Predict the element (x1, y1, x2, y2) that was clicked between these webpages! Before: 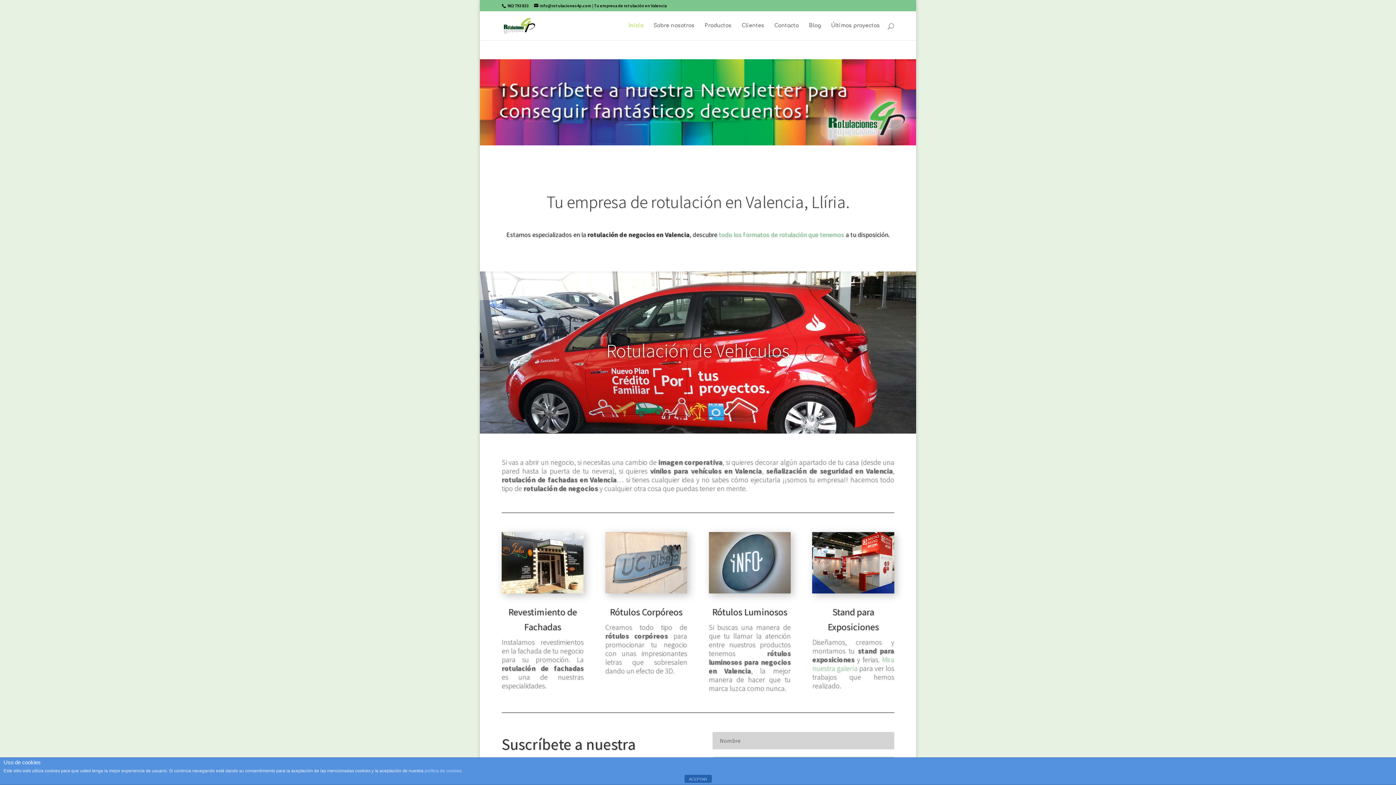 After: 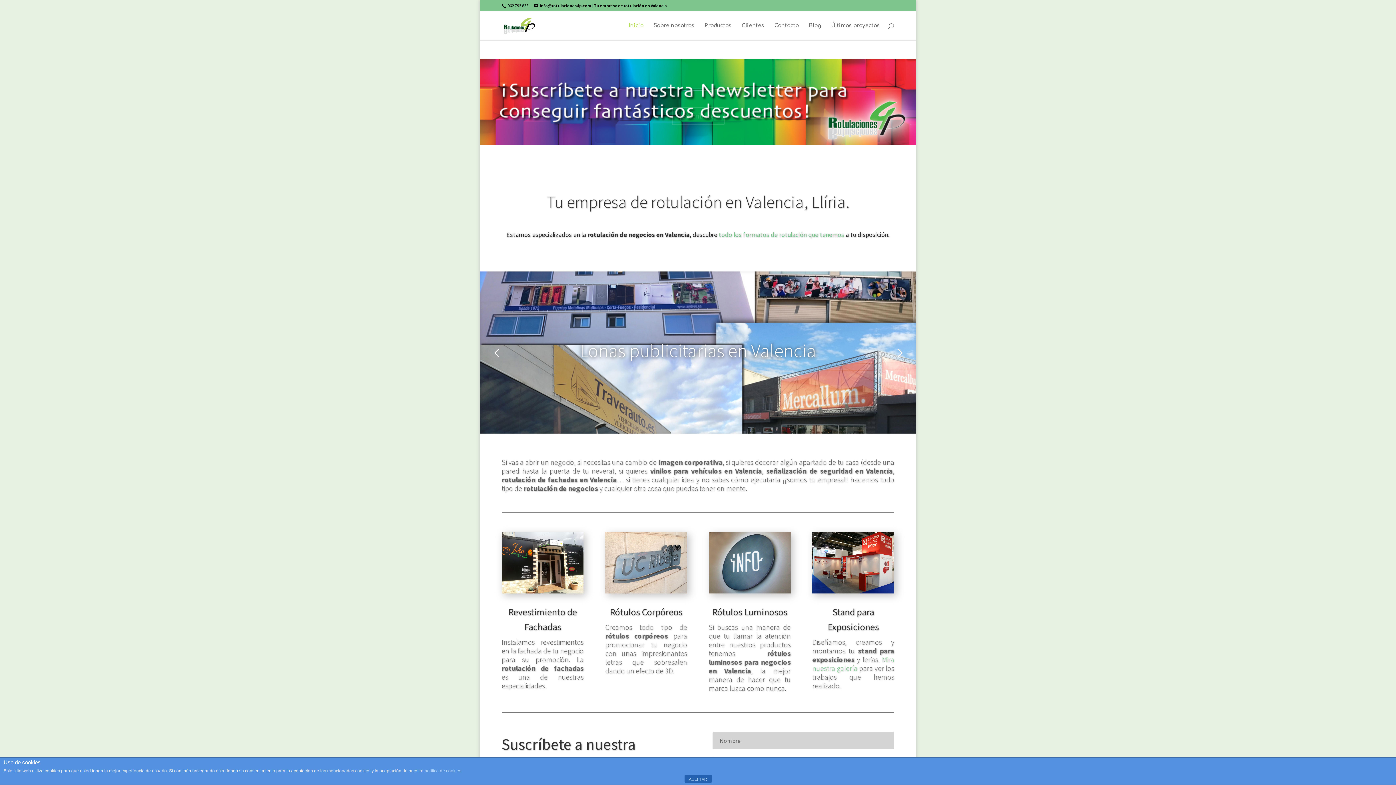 Action: label: 1 bbox: (675, 417, 677, 420)